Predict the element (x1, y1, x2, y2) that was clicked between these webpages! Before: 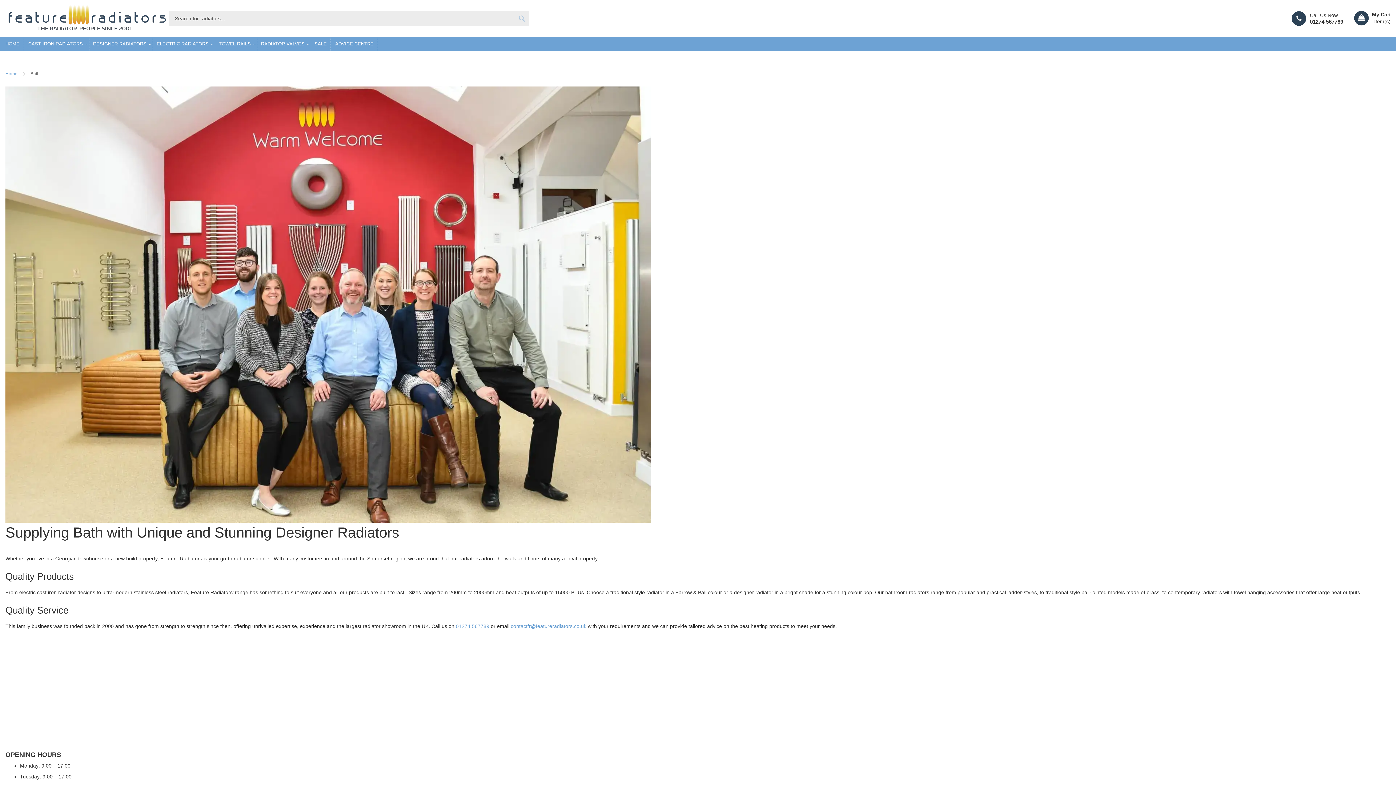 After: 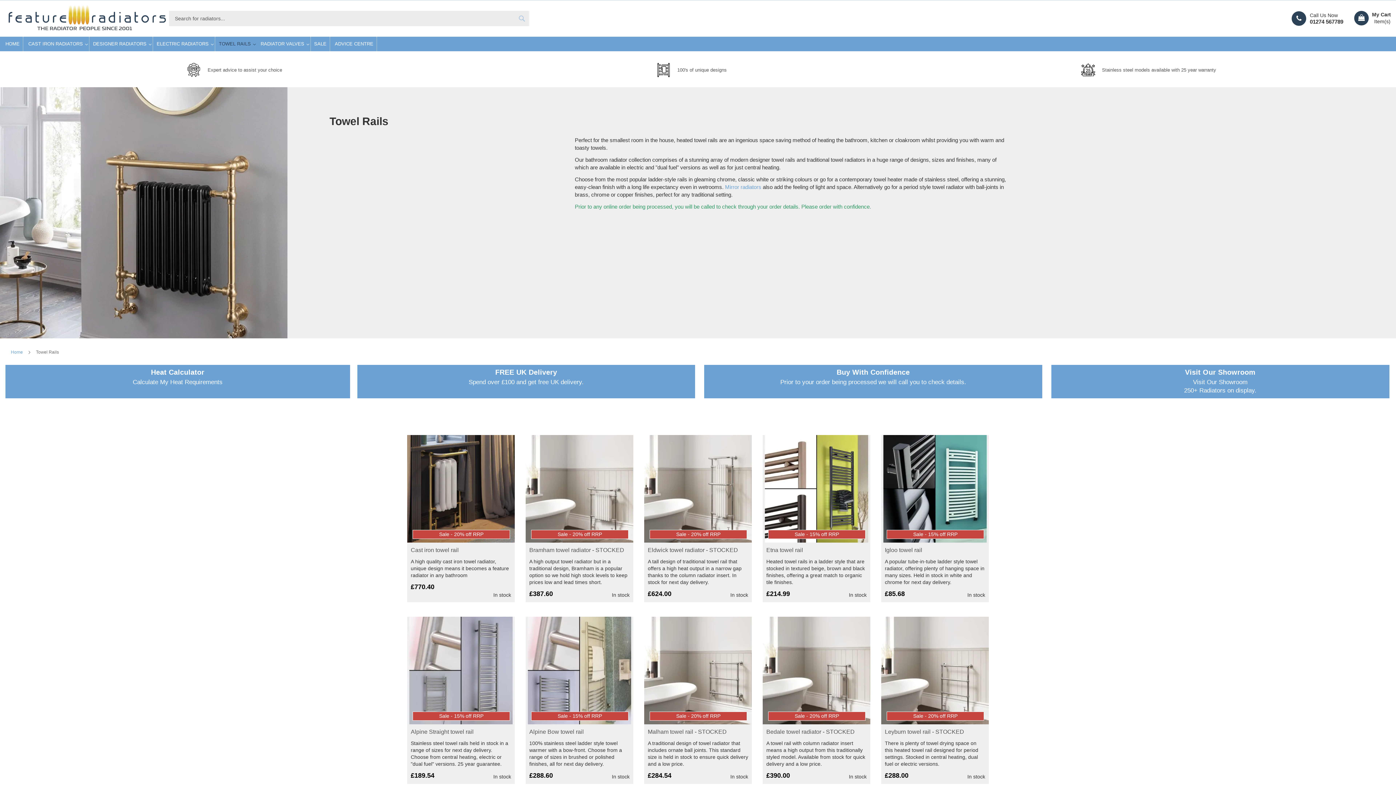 Action: label: TOWEL RAILS bbox: (215, 36, 257, 51)